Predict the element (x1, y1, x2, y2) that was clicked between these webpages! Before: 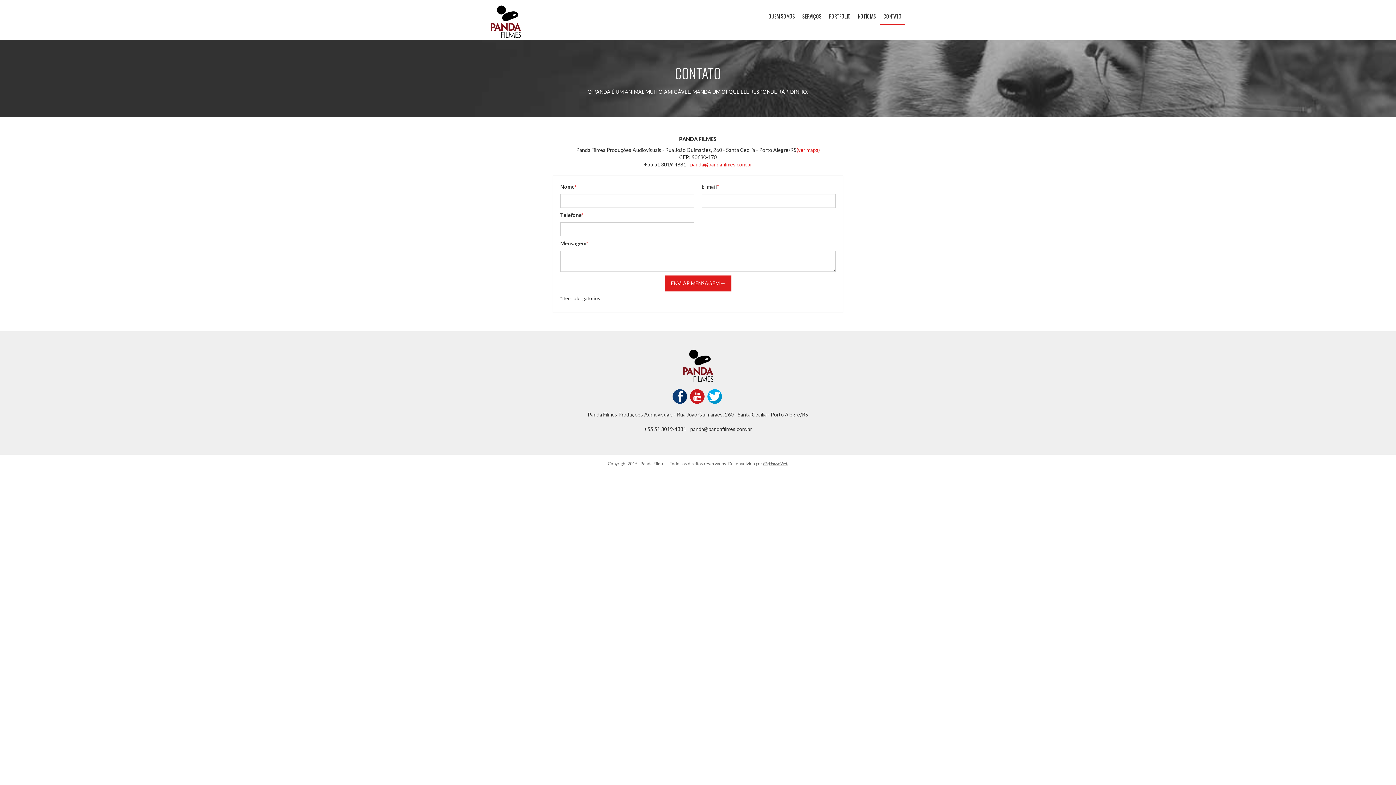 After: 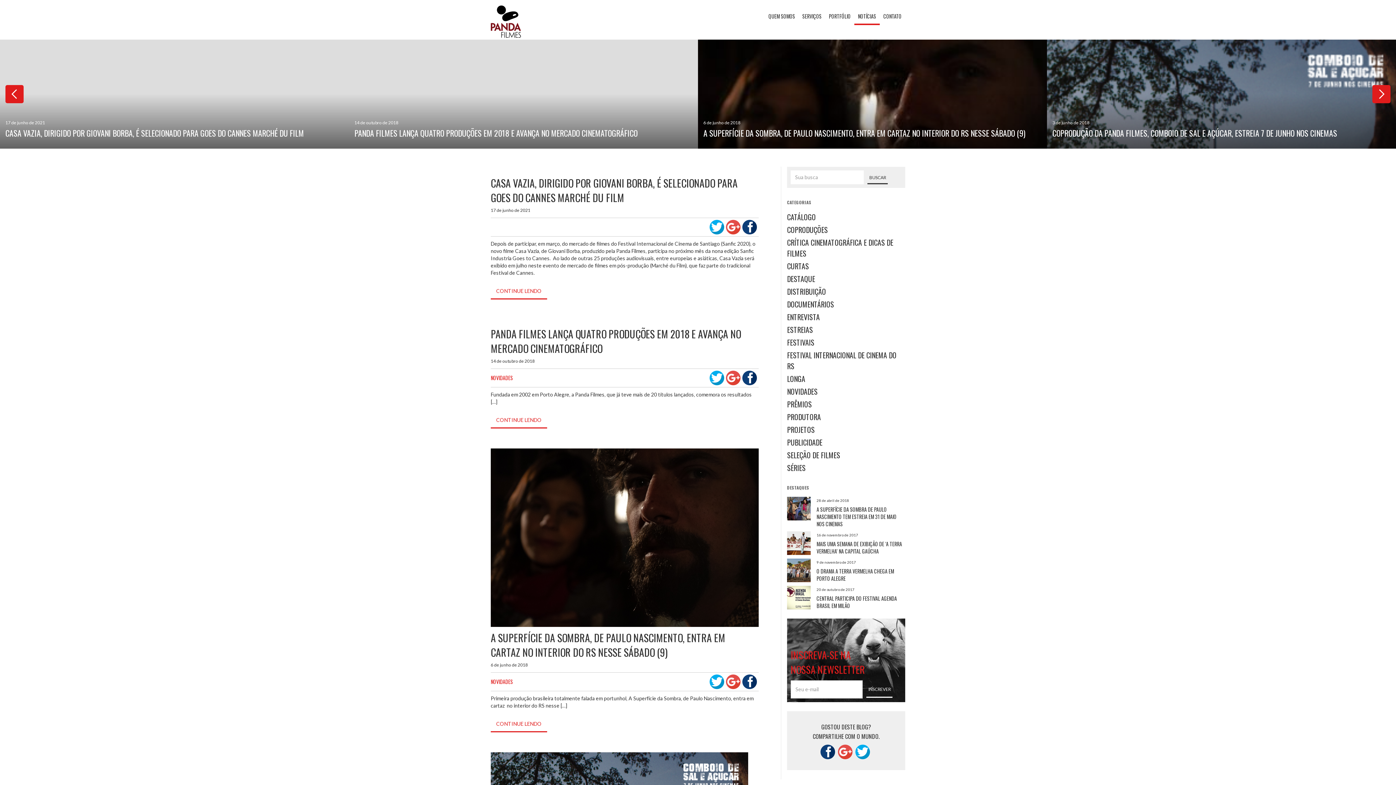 Action: bbox: (854, 9, 880, 25) label: NOTÍCIAS